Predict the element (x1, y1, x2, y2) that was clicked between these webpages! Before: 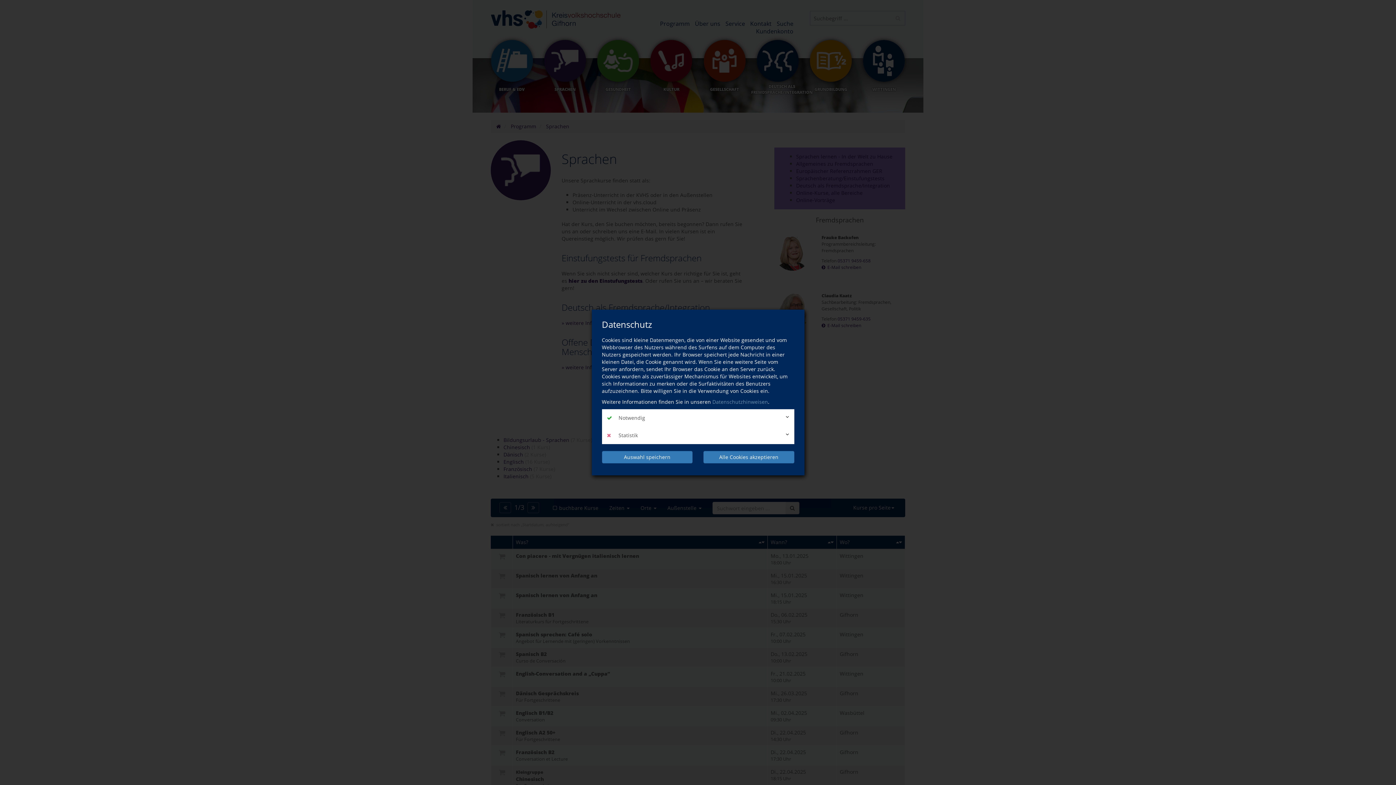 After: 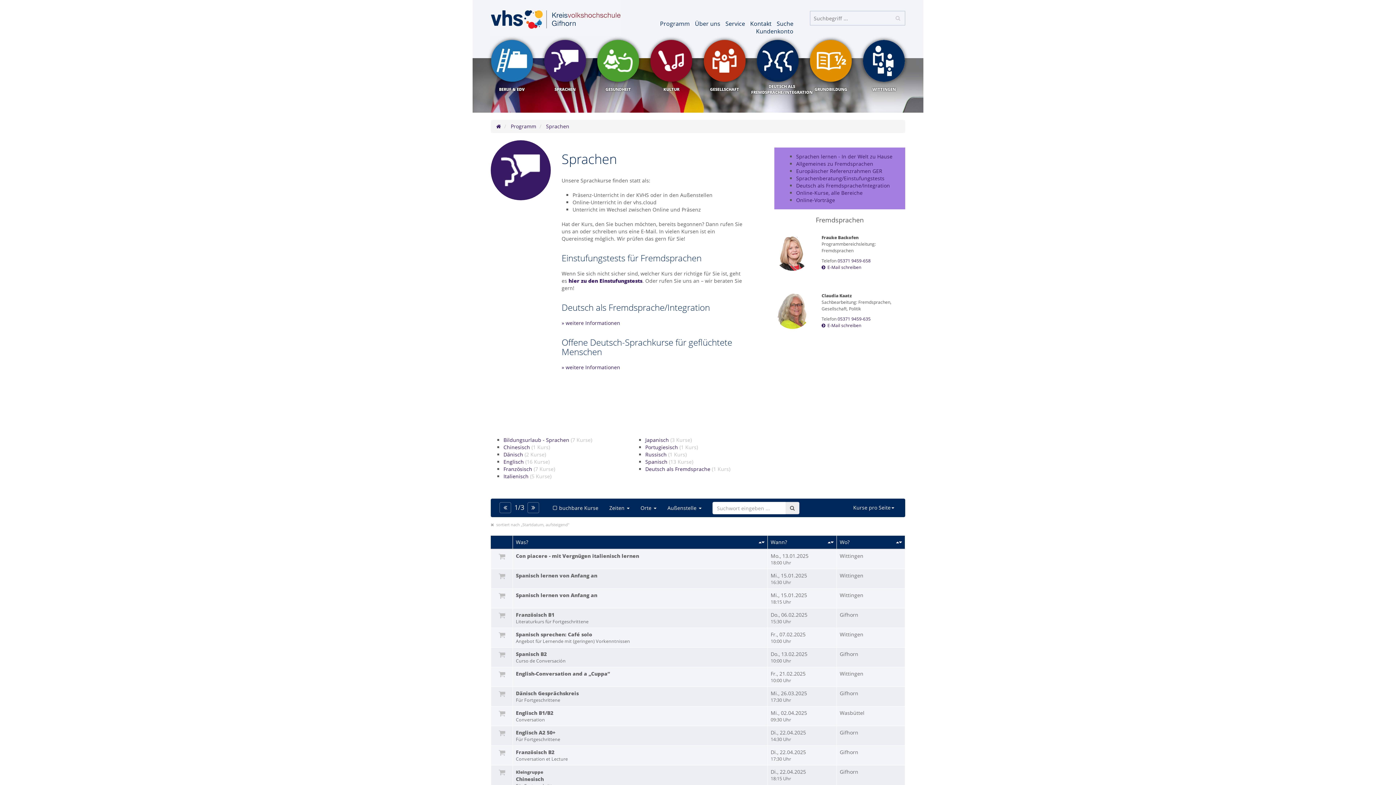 Action: bbox: (703, 451, 794, 463) label: Alle Cookies akzeptieren